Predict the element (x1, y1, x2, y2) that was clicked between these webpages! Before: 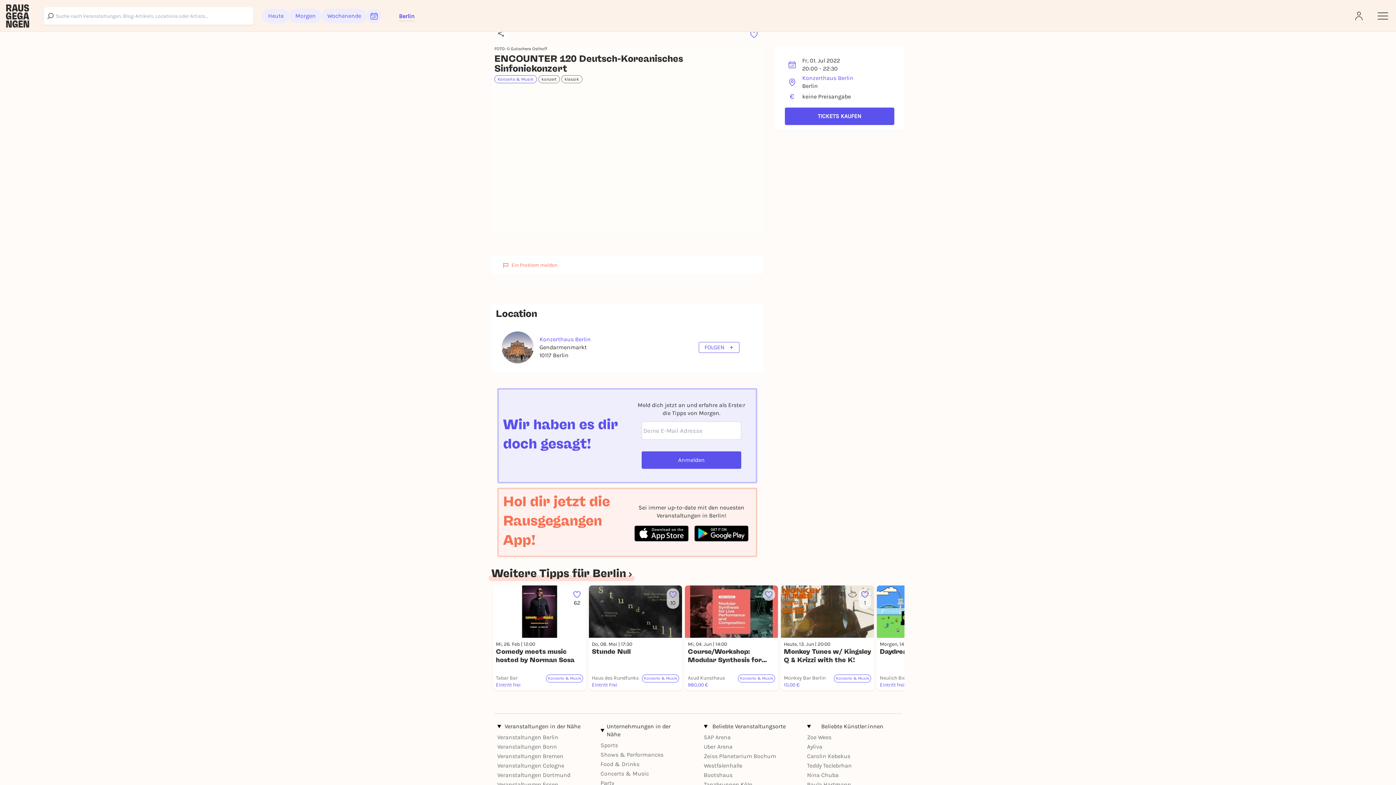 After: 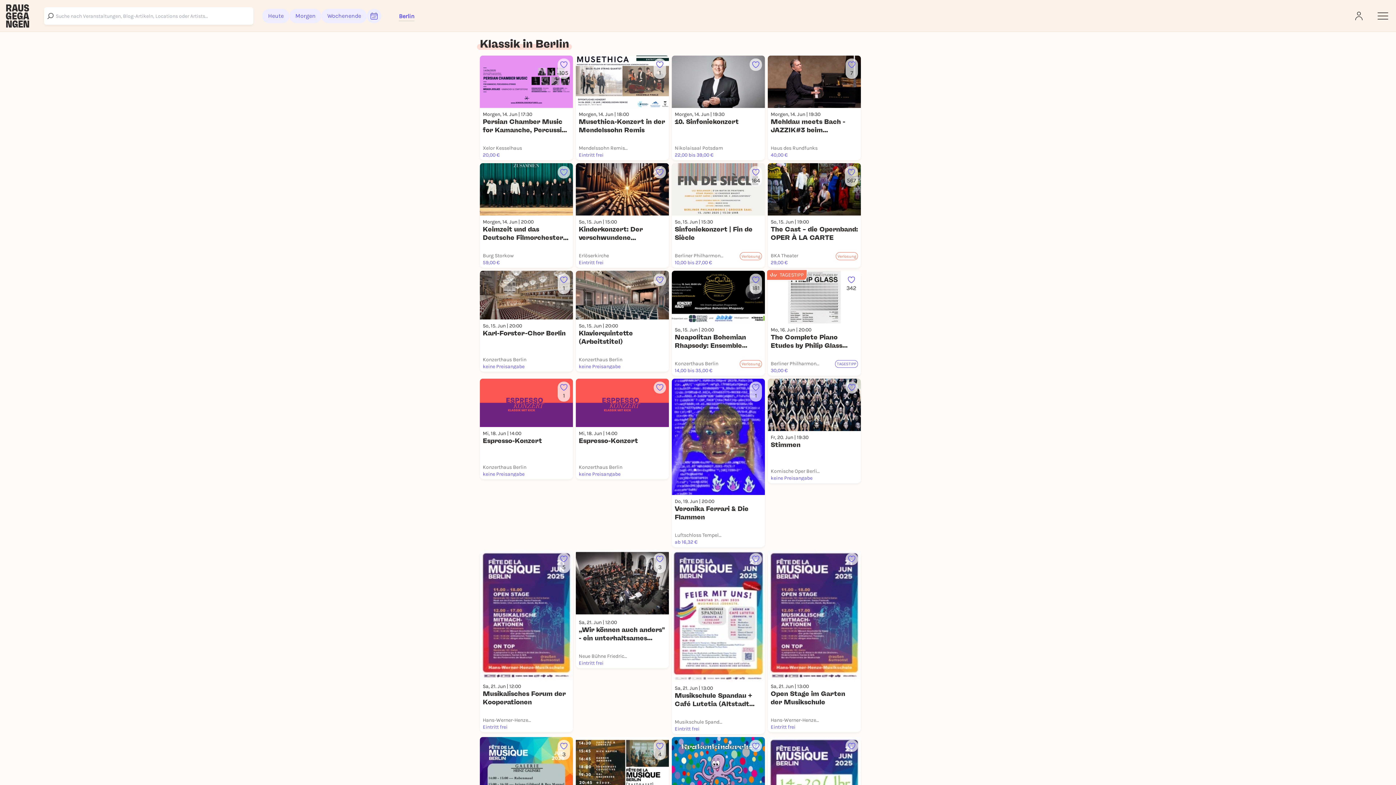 Action: label: klassik bbox: (561, 75, 582, 83)